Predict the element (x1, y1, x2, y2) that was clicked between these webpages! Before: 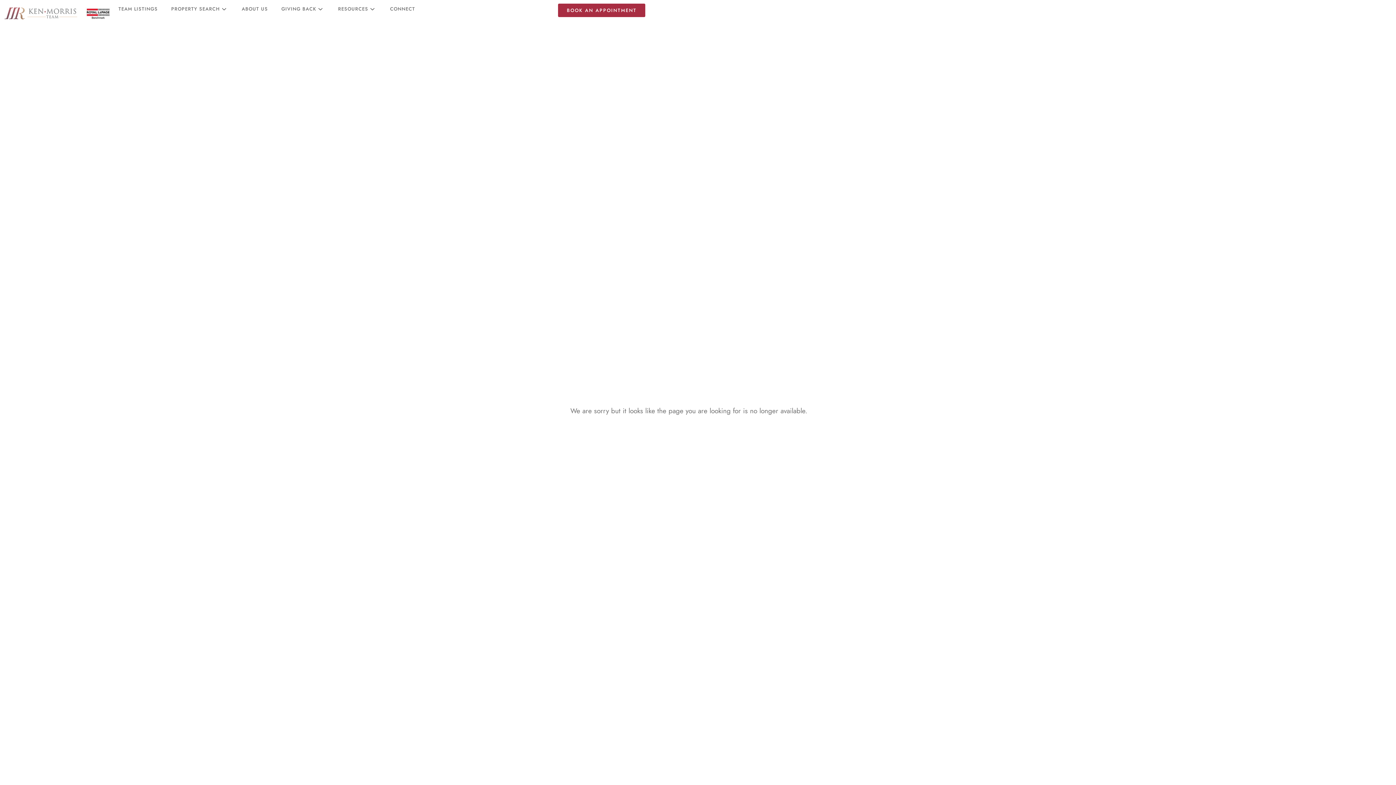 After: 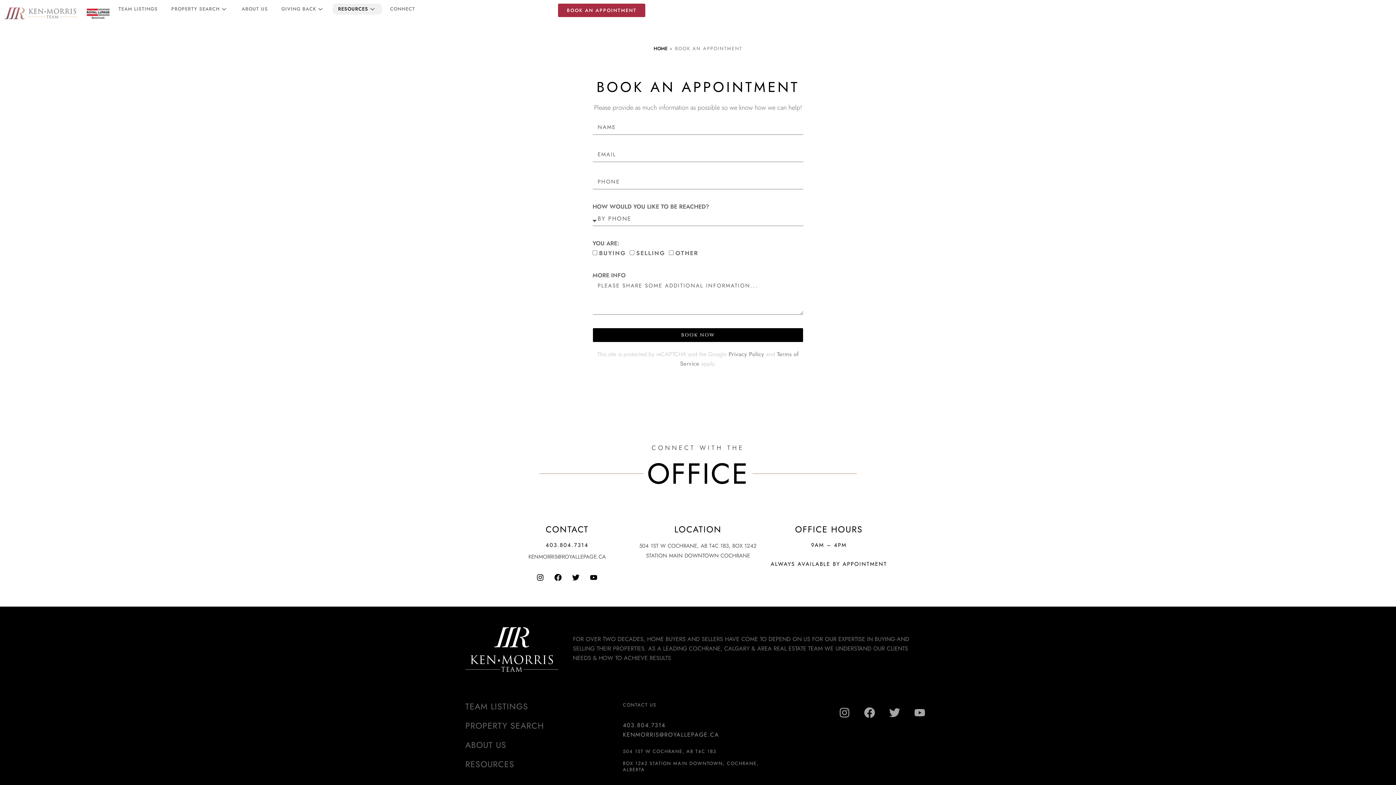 Action: label: BOOK AN APPOINTMENT bbox: (558, 3, 645, 17)